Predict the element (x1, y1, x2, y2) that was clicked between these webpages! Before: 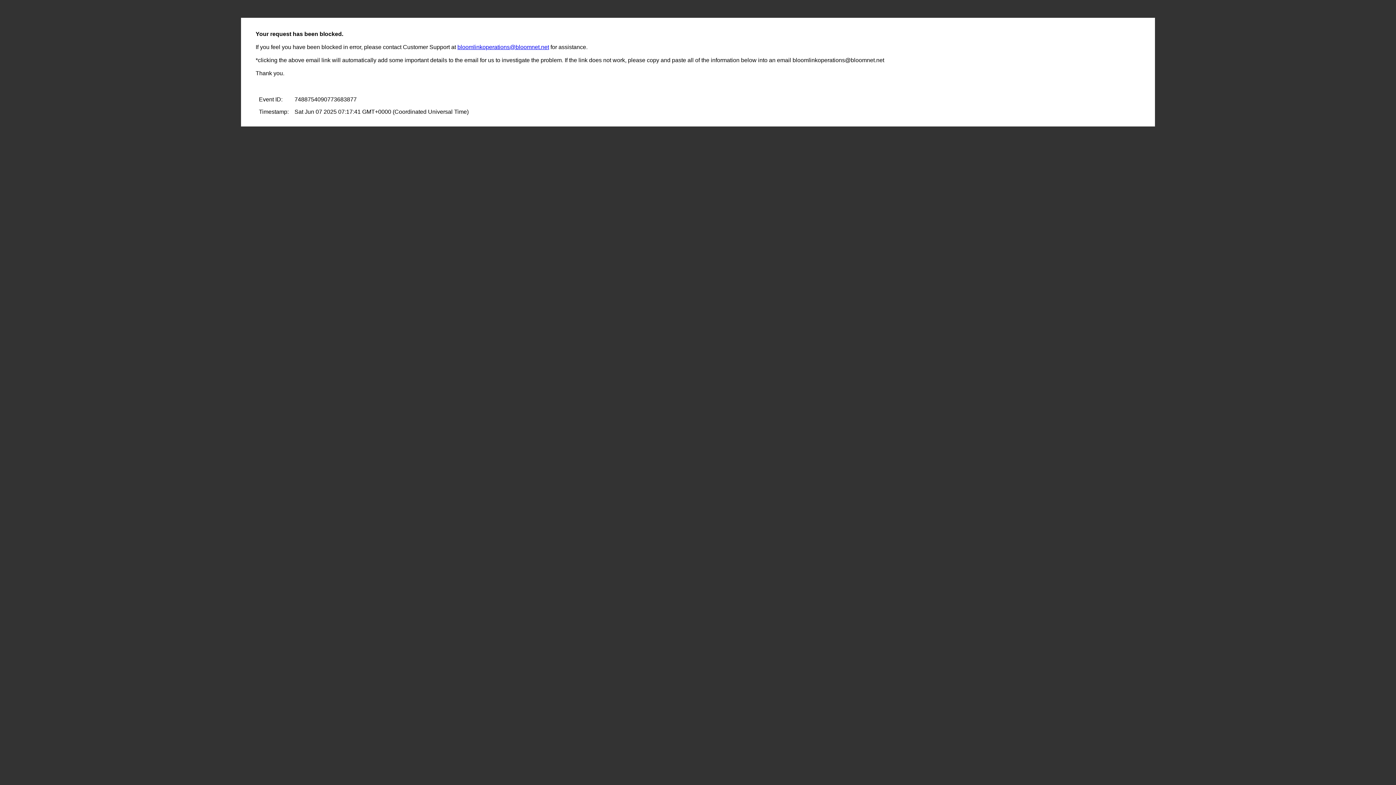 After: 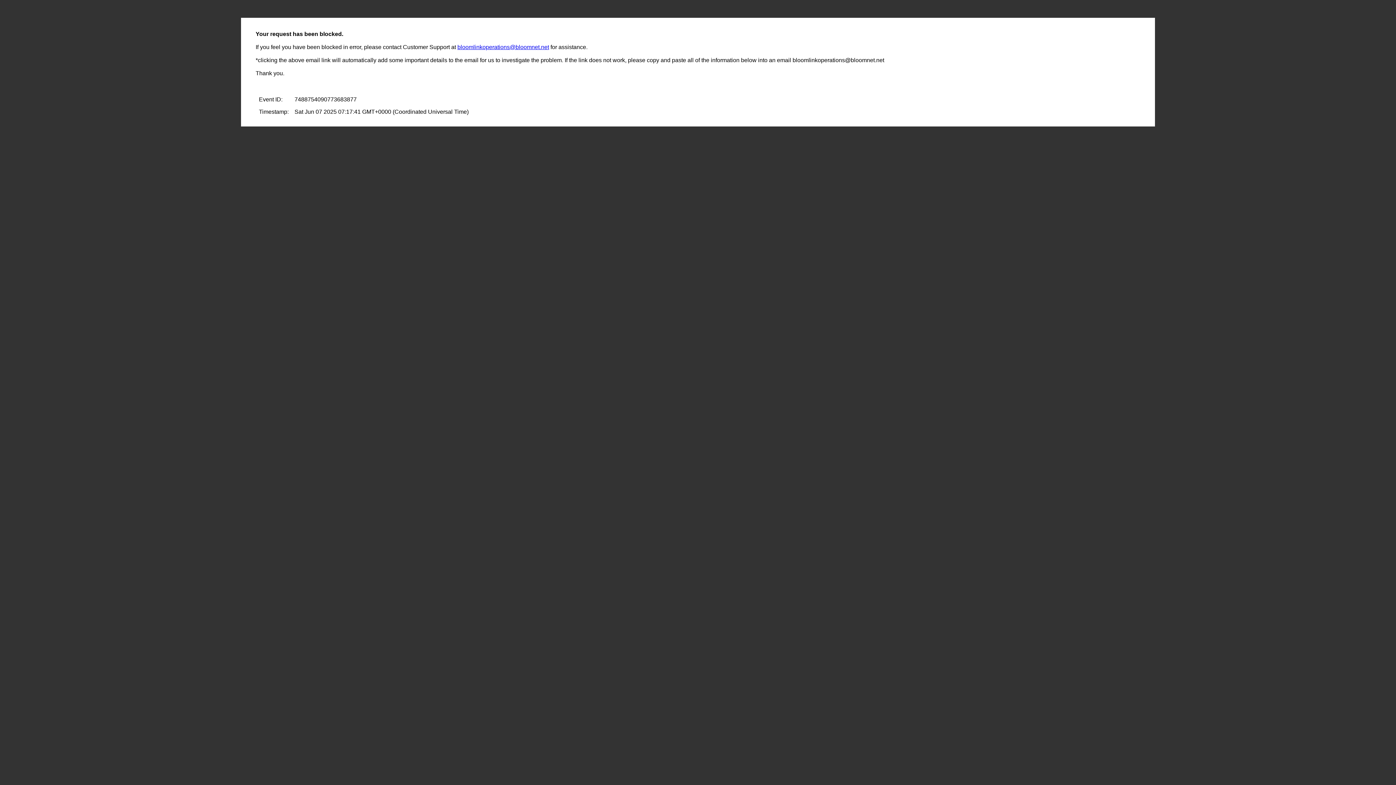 Action: bbox: (457, 44, 549, 50) label: bloomlinkoperations@bloomnet.net